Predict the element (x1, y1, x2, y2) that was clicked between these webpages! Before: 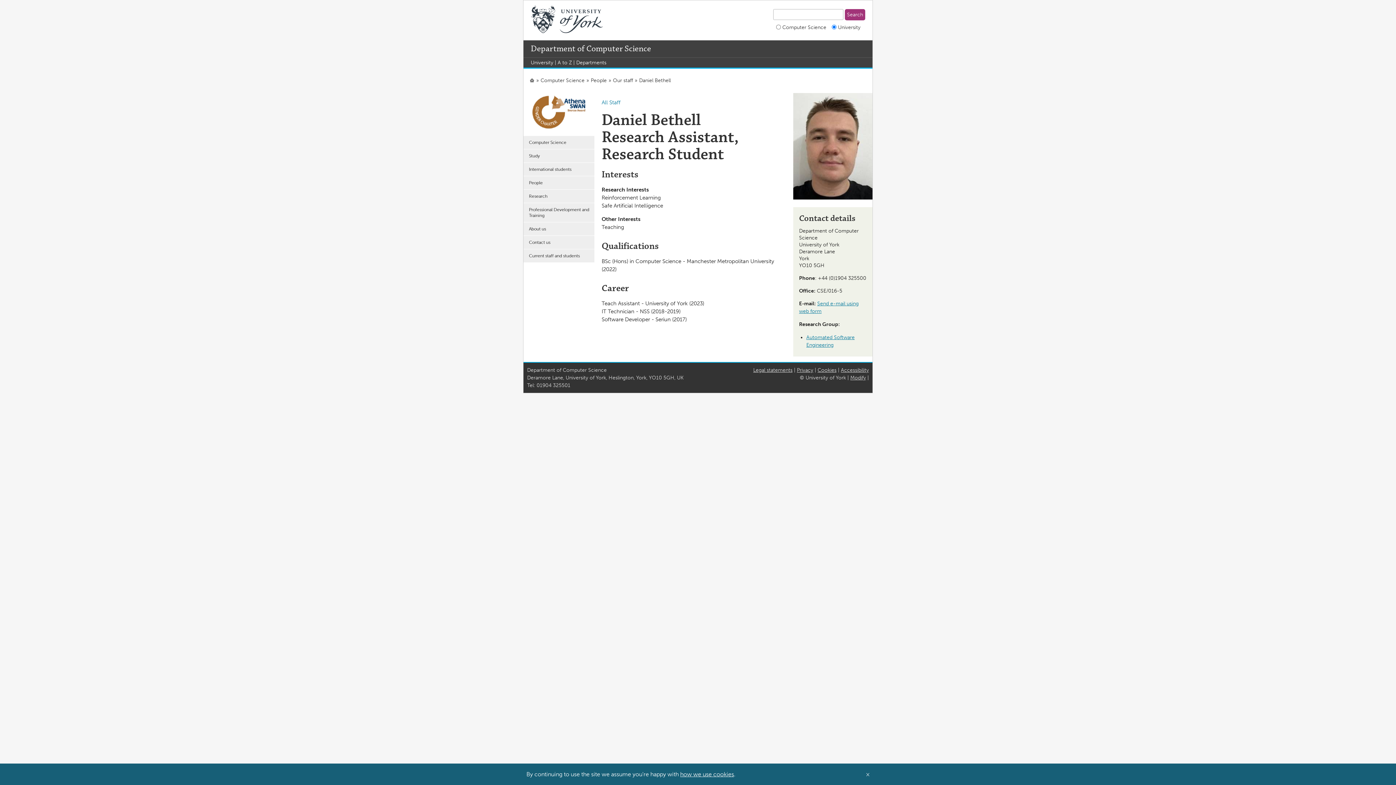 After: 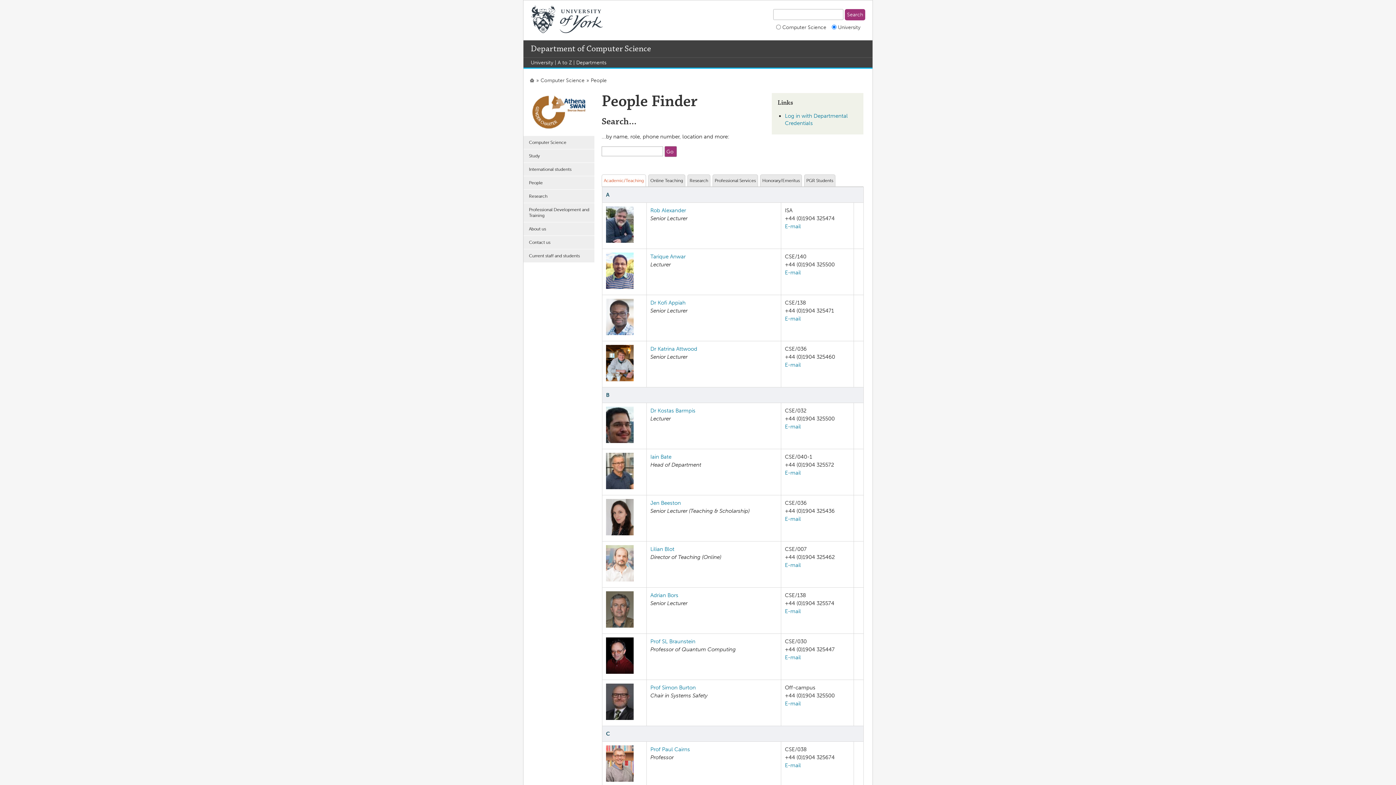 Action: label: People bbox: (590, 77, 606, 83)